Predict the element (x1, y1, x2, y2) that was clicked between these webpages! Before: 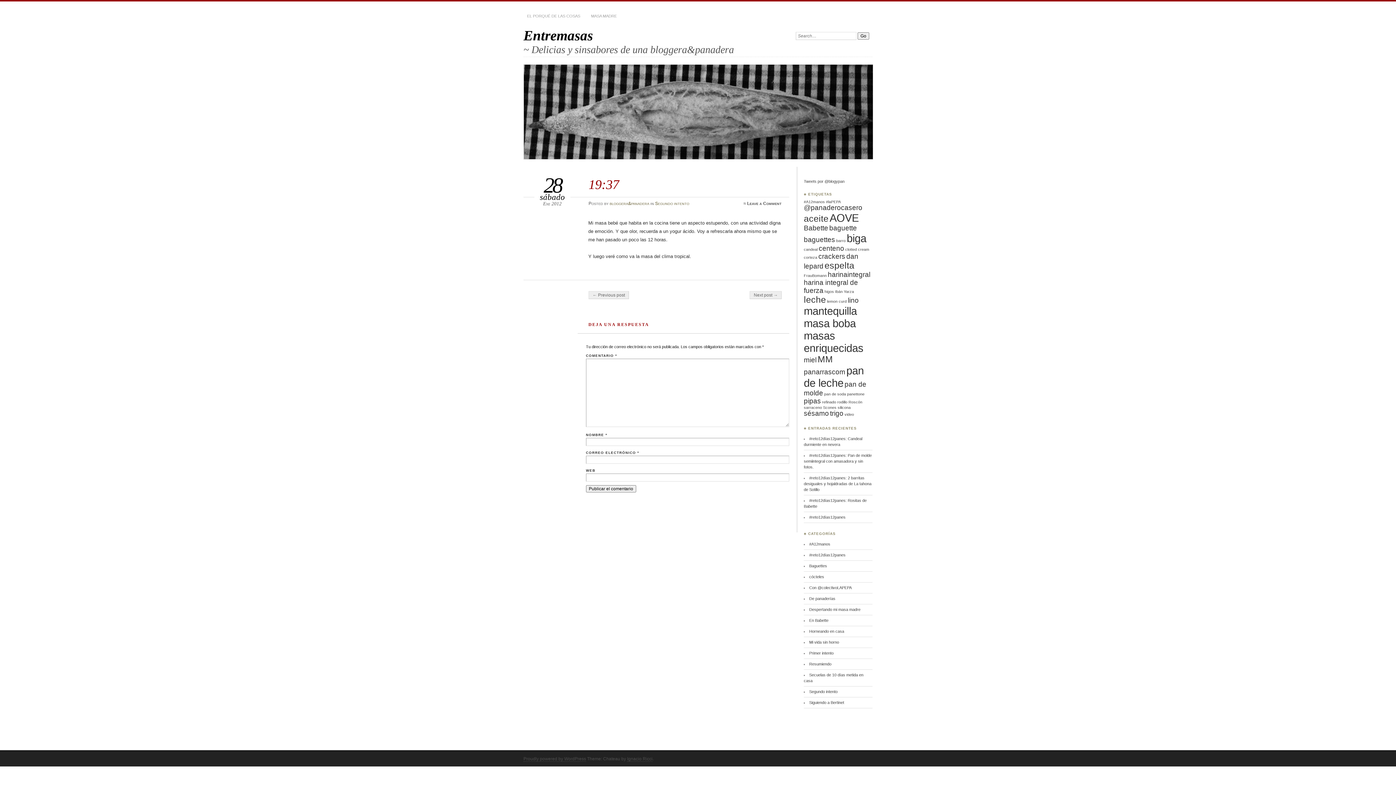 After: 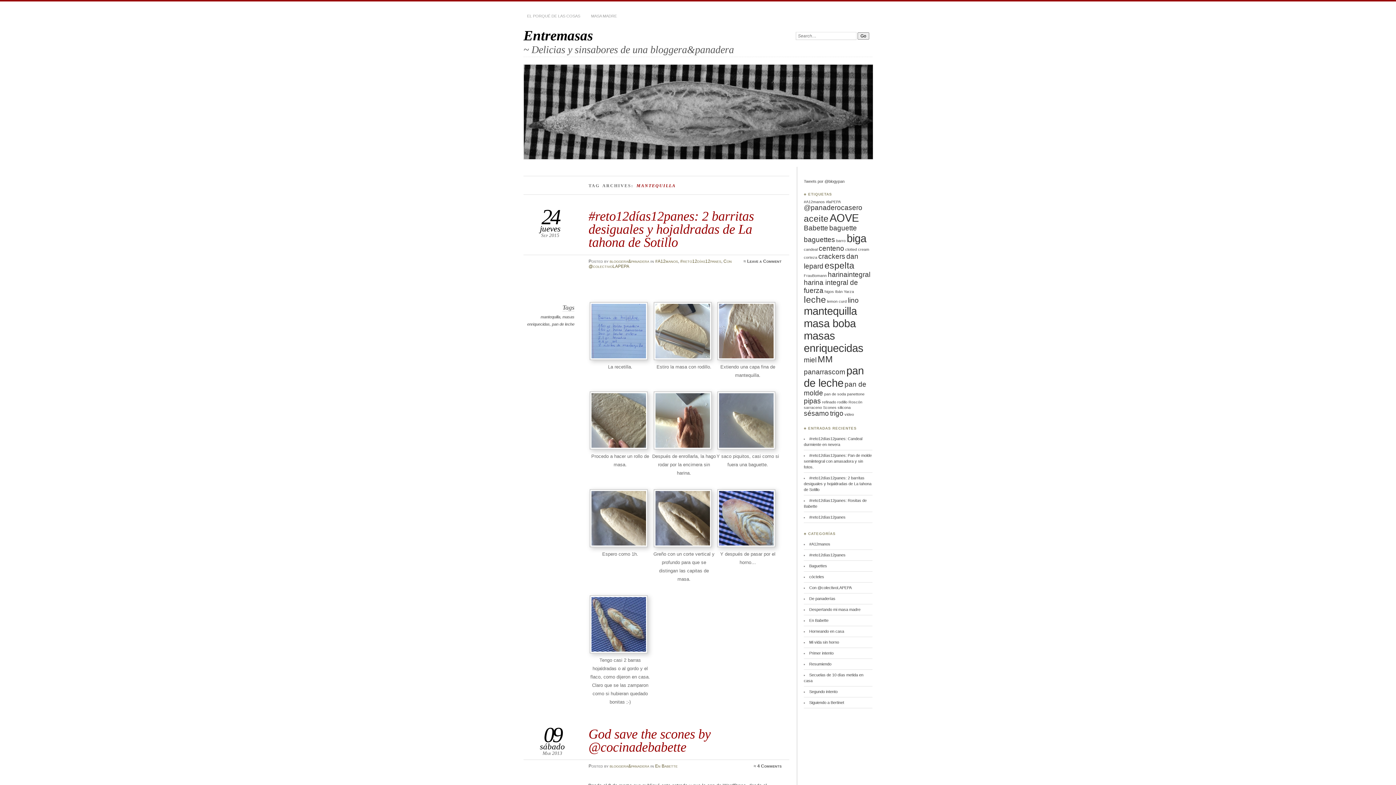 Action: label: mantequilla (4 elementos) bbox: (804, 305, 857, 317)